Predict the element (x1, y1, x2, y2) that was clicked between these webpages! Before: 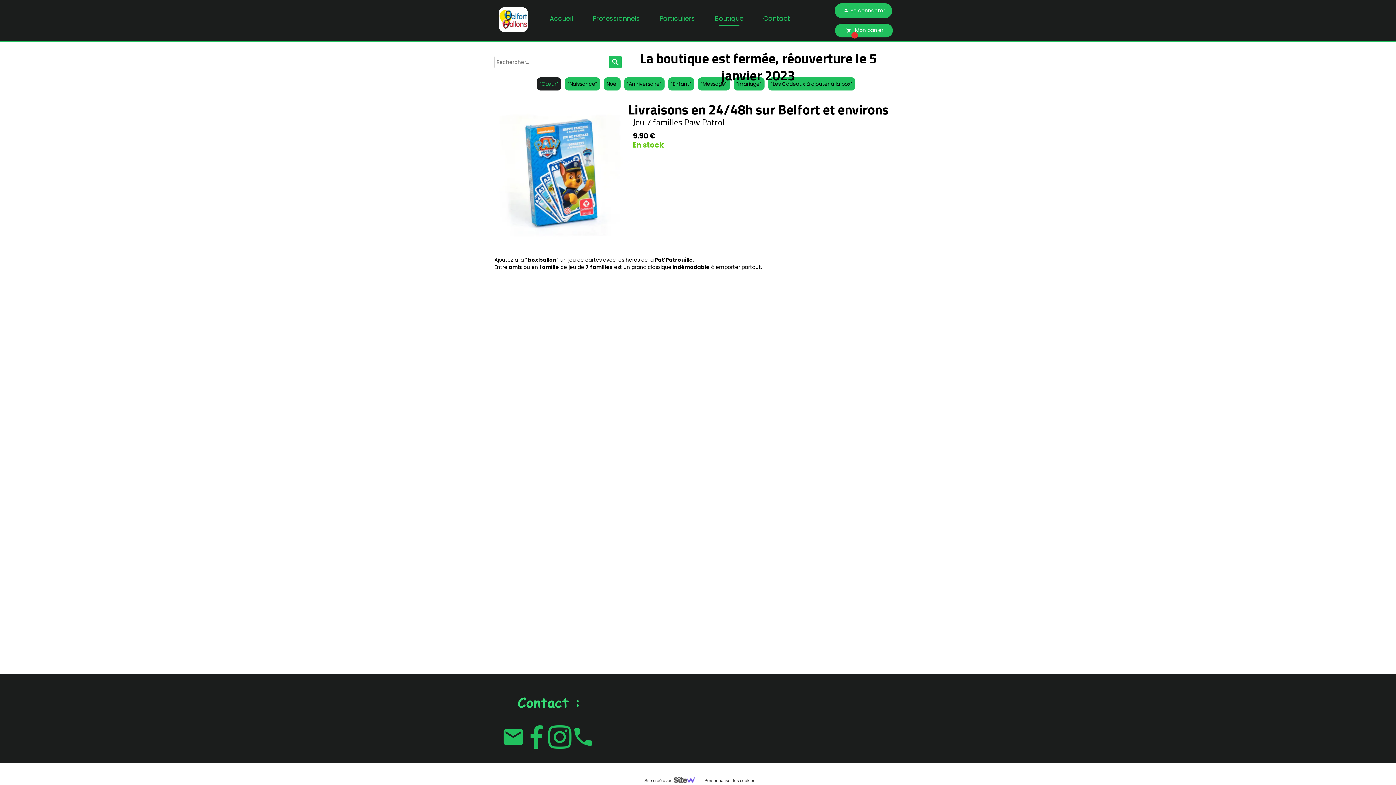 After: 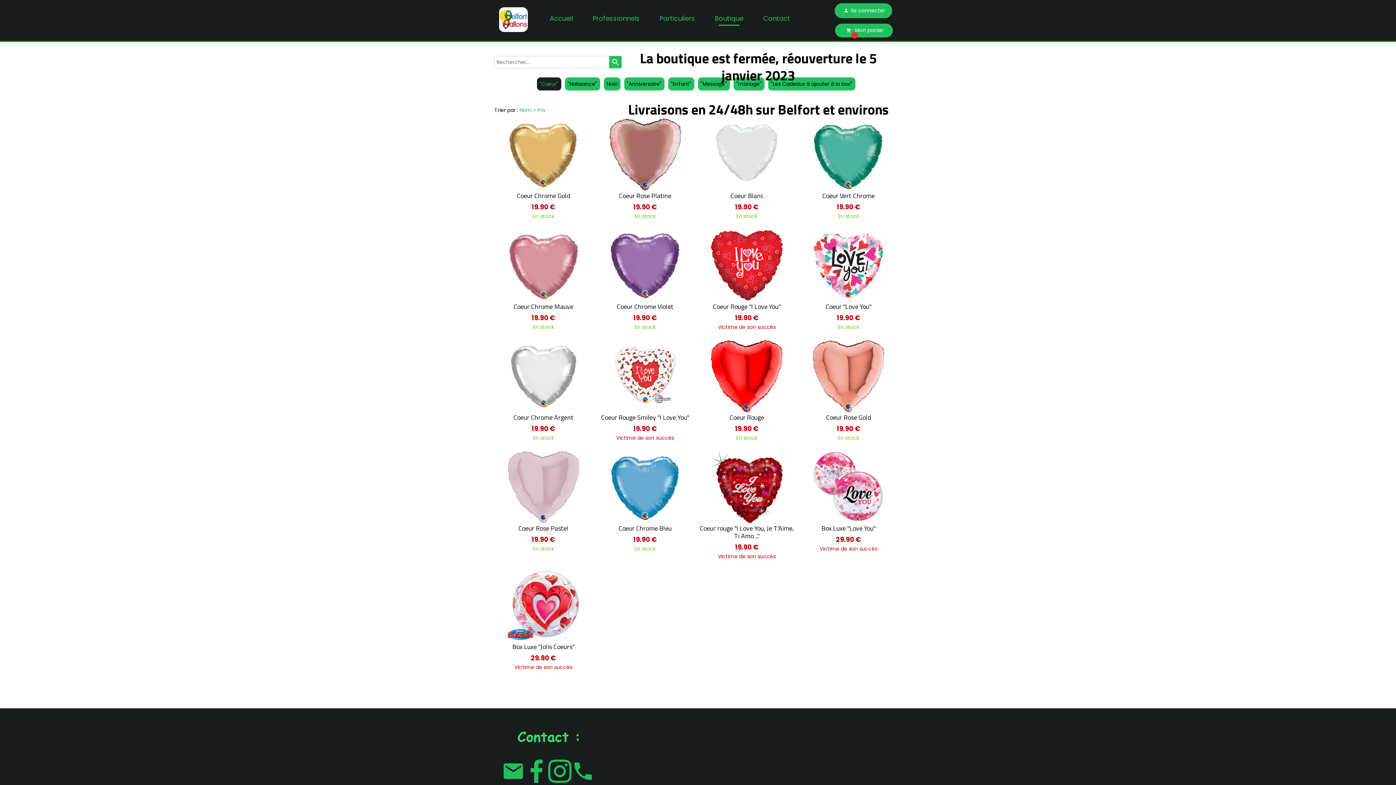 Action: label: "Cœur" bbox: (539, 80, 558, 87)